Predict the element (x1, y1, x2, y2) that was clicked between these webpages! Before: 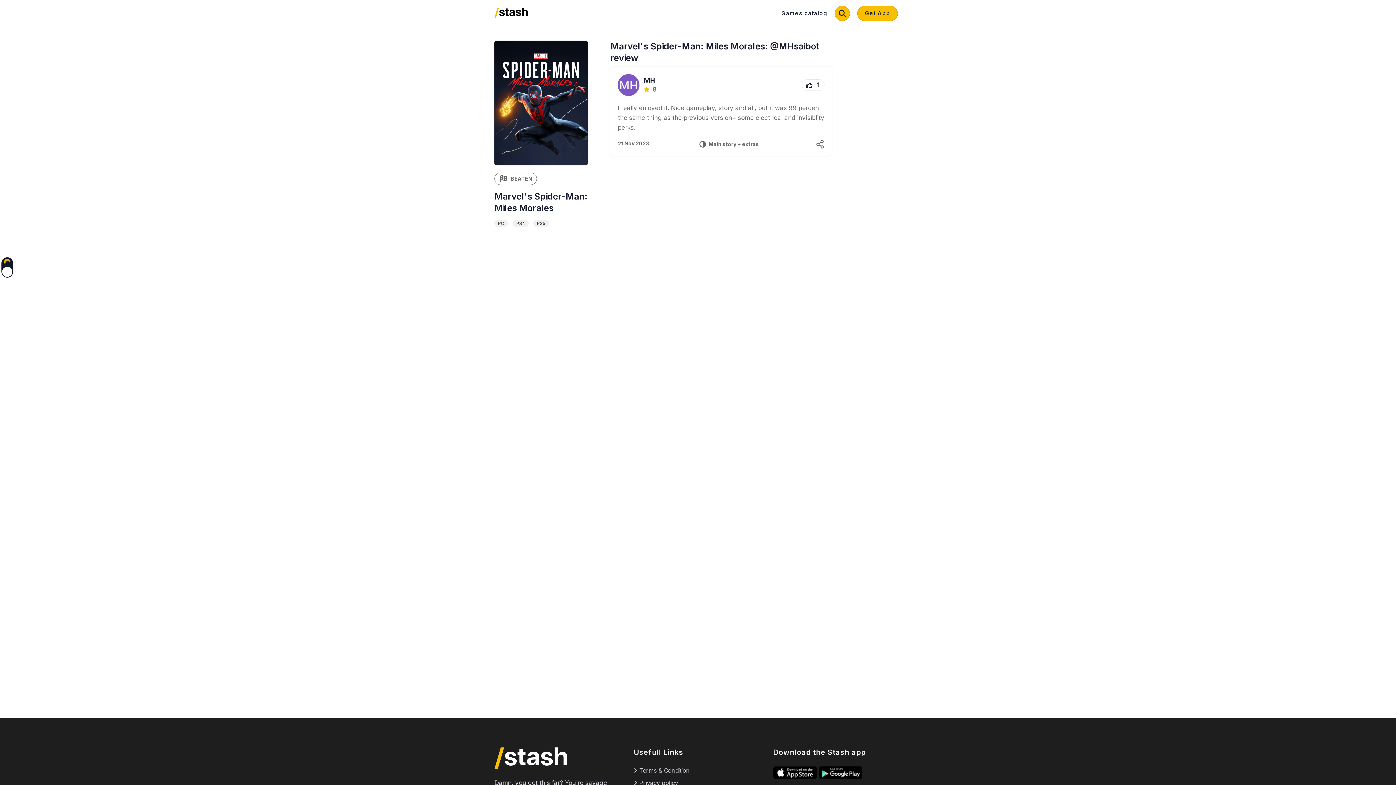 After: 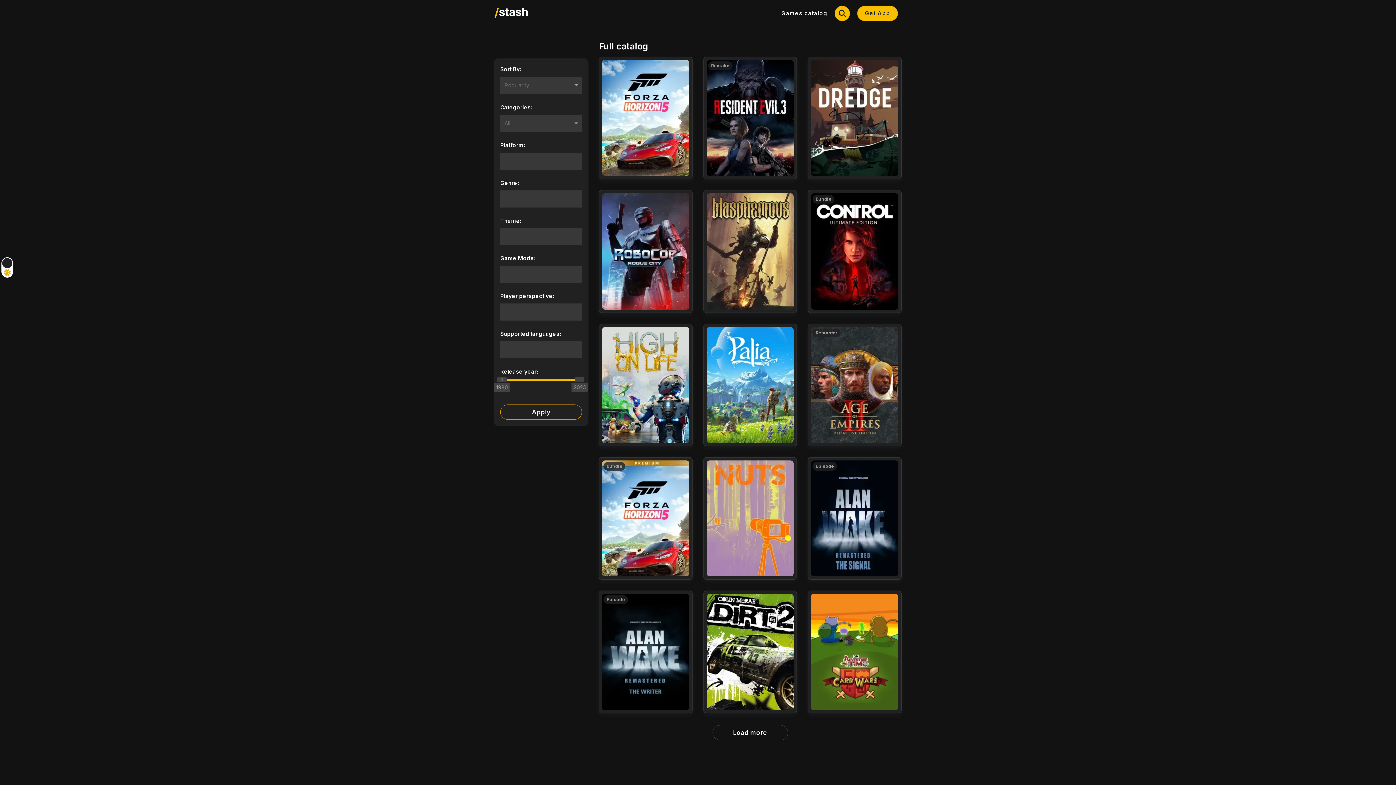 Action: bbox: (781, 0, 827, 26) label: Games catalog